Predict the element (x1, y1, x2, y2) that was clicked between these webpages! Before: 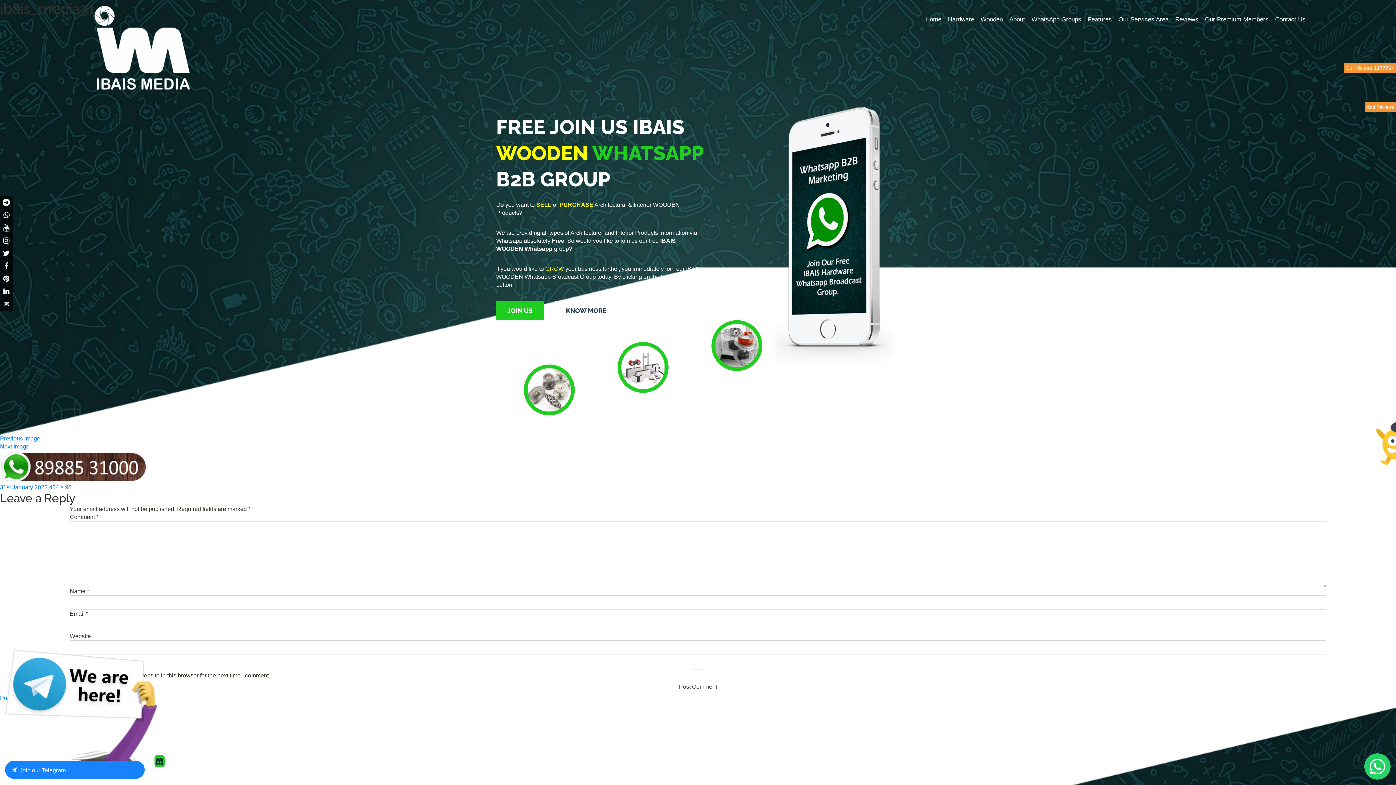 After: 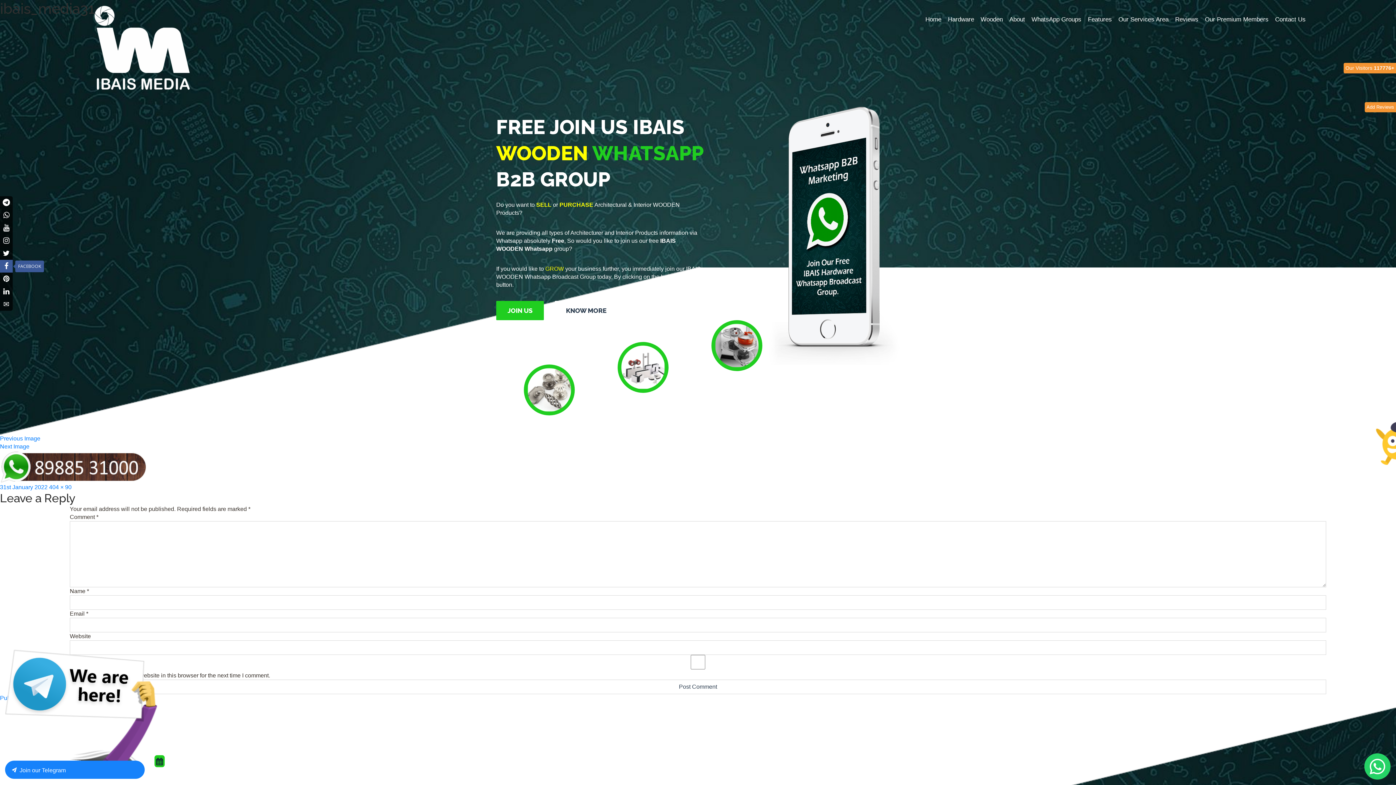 Action: label: FACEBOOK bbox: (0, 260, 12, 272)